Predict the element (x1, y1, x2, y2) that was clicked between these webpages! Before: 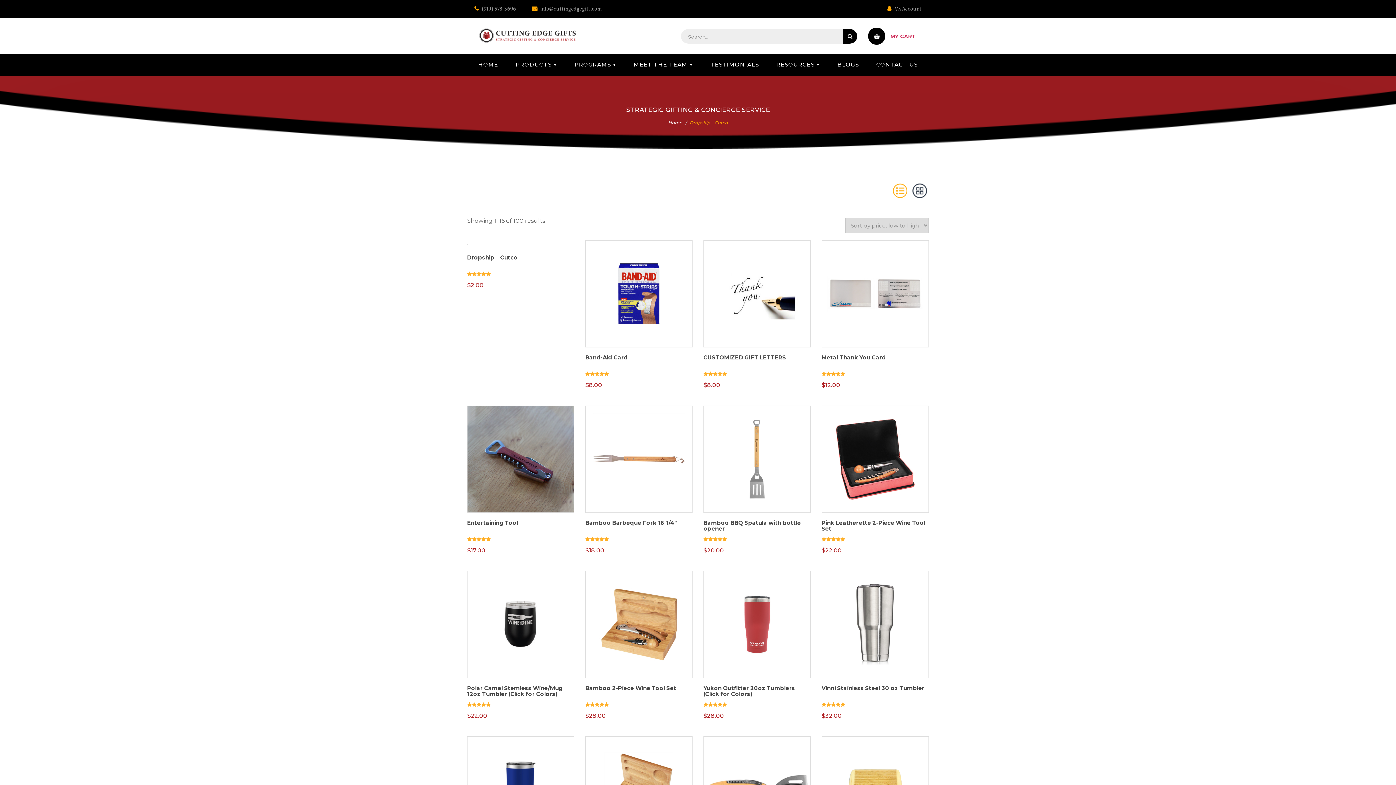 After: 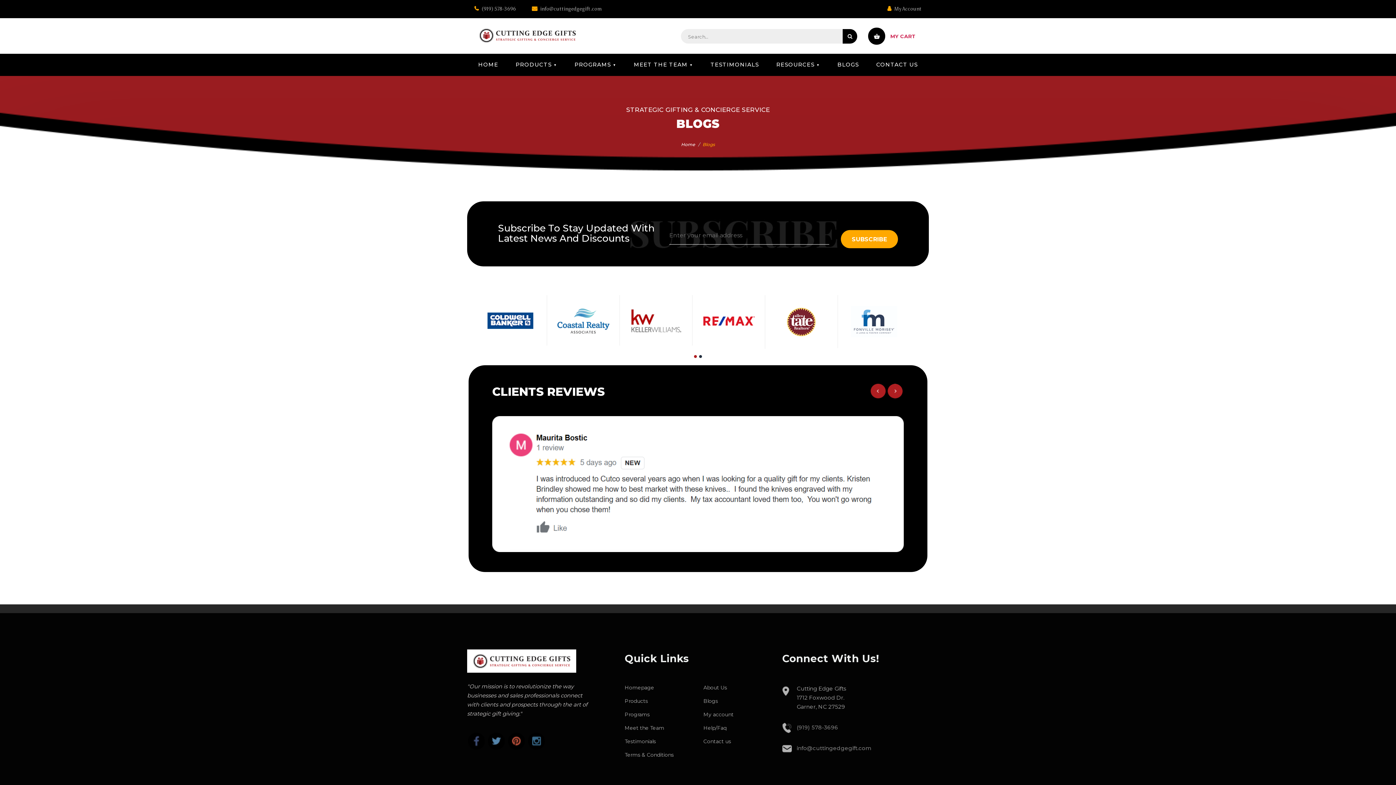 Action: label: BLOGS bbox: (829, 53, 867, 76)